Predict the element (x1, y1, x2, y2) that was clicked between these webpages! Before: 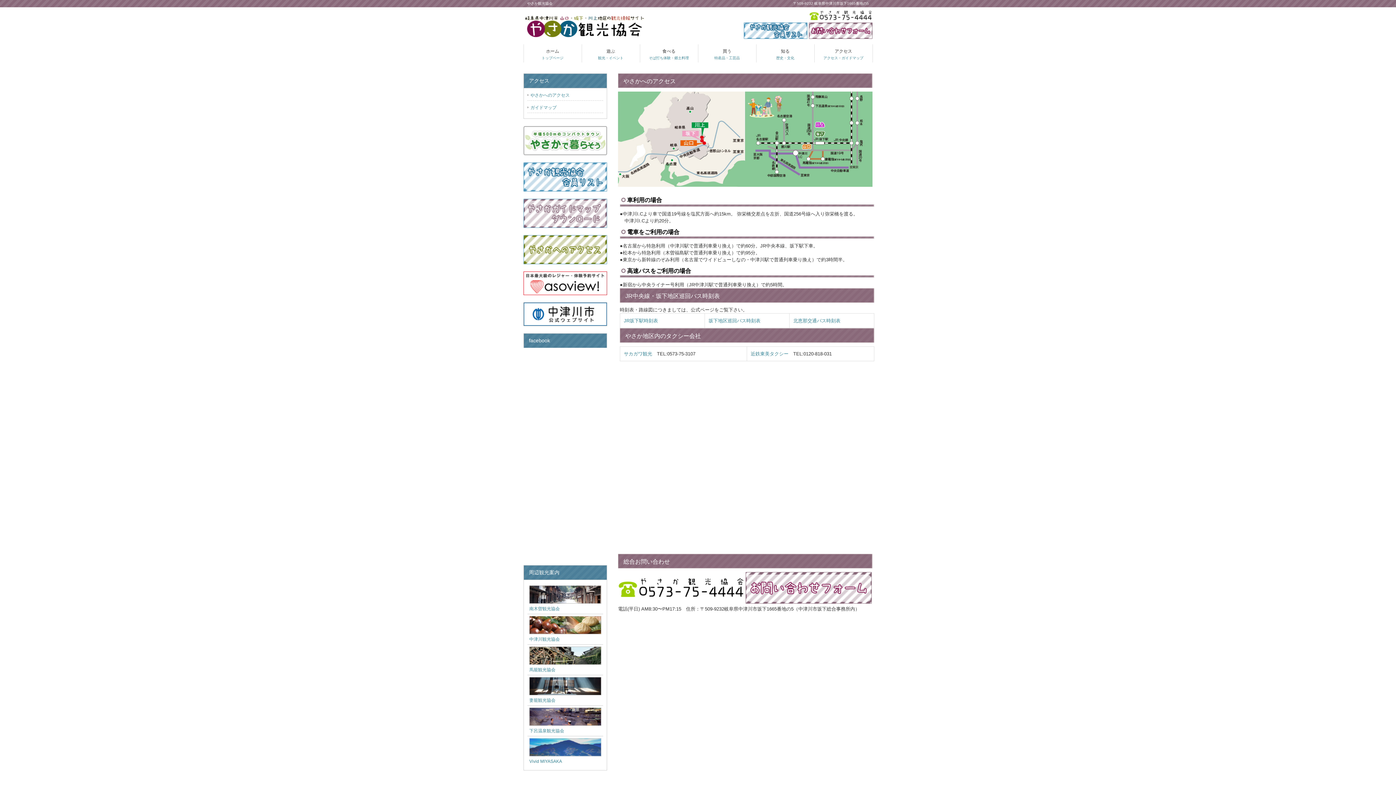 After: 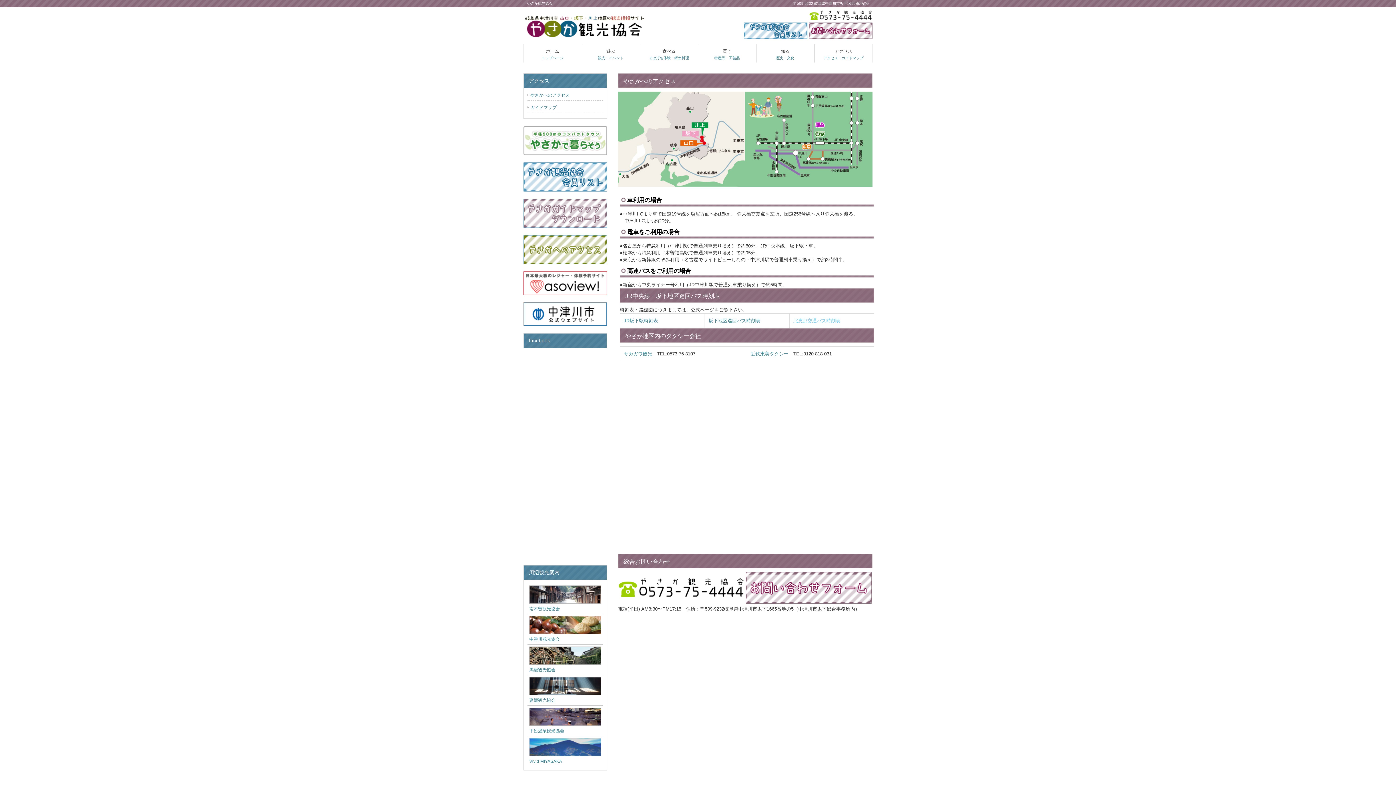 Action: label: 北恵那交通バス時刻表 bbox: (793, 318, 840, 323)